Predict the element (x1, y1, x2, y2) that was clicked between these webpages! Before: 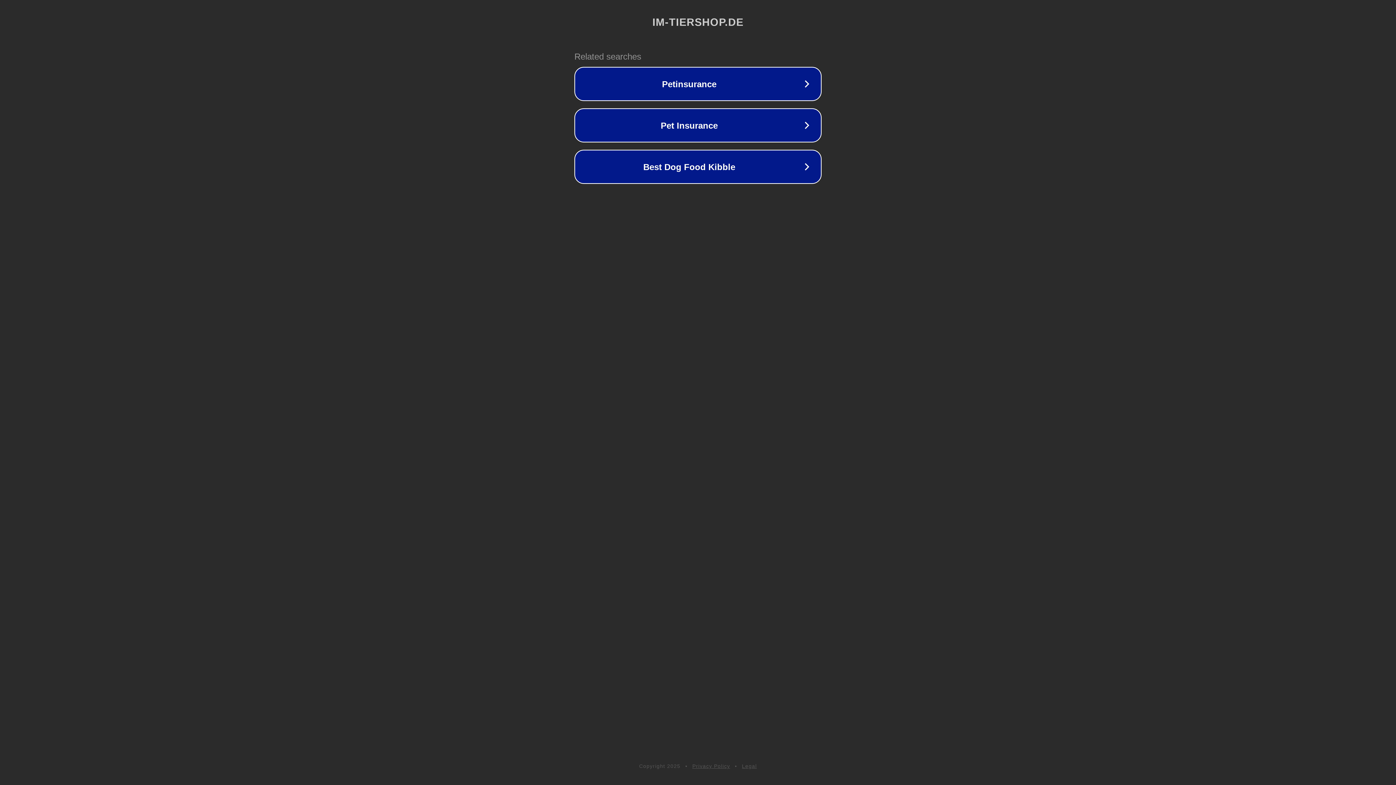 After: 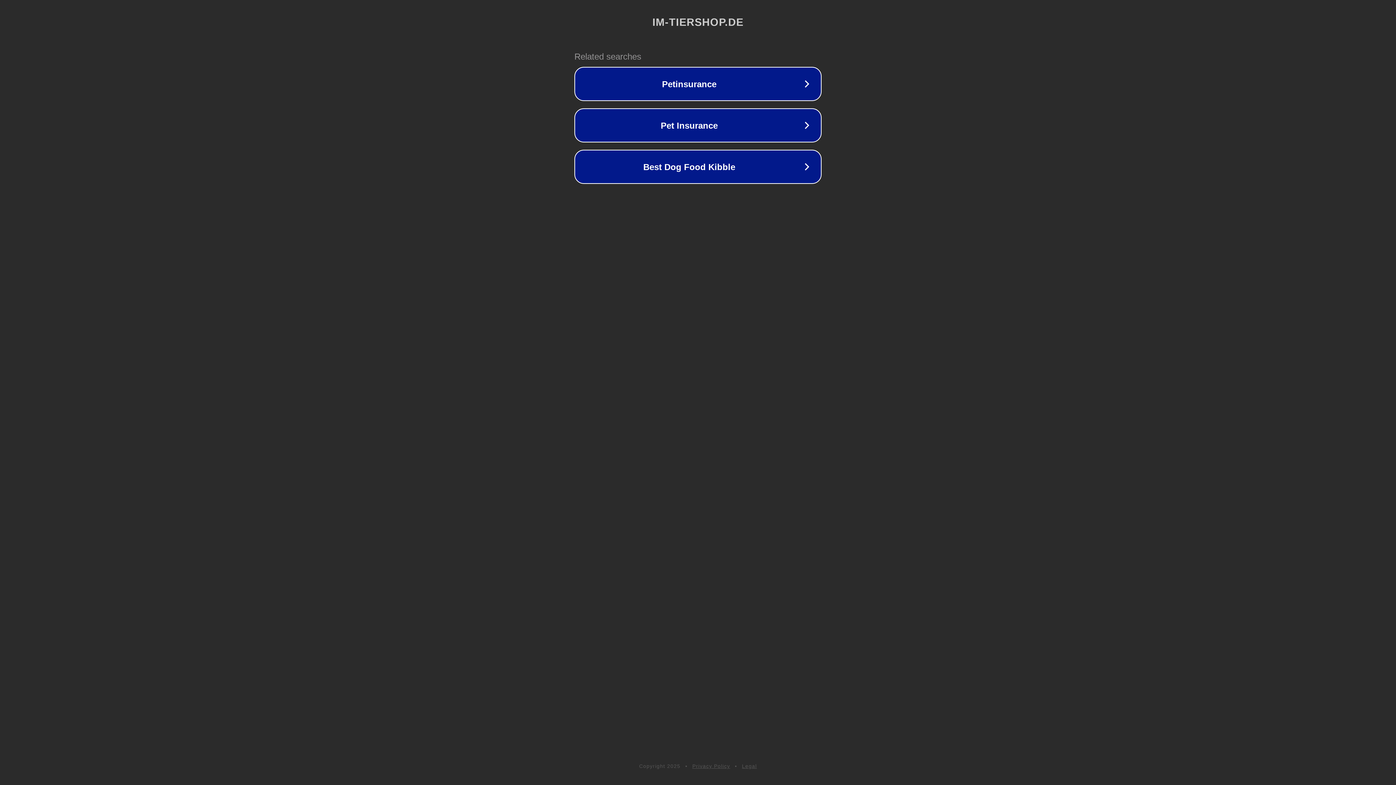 Action: bbox: (692, 763, 730, 769) label: Privacy Policy